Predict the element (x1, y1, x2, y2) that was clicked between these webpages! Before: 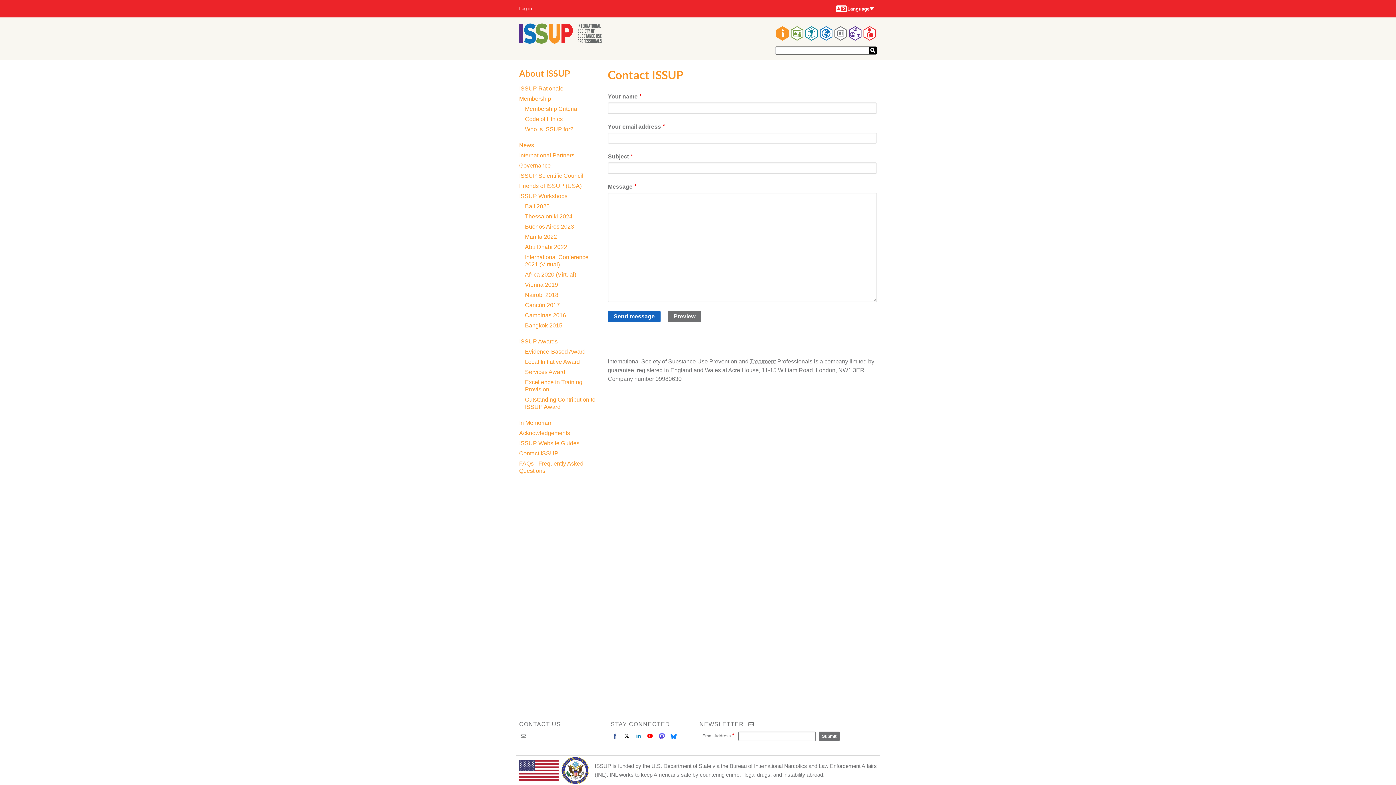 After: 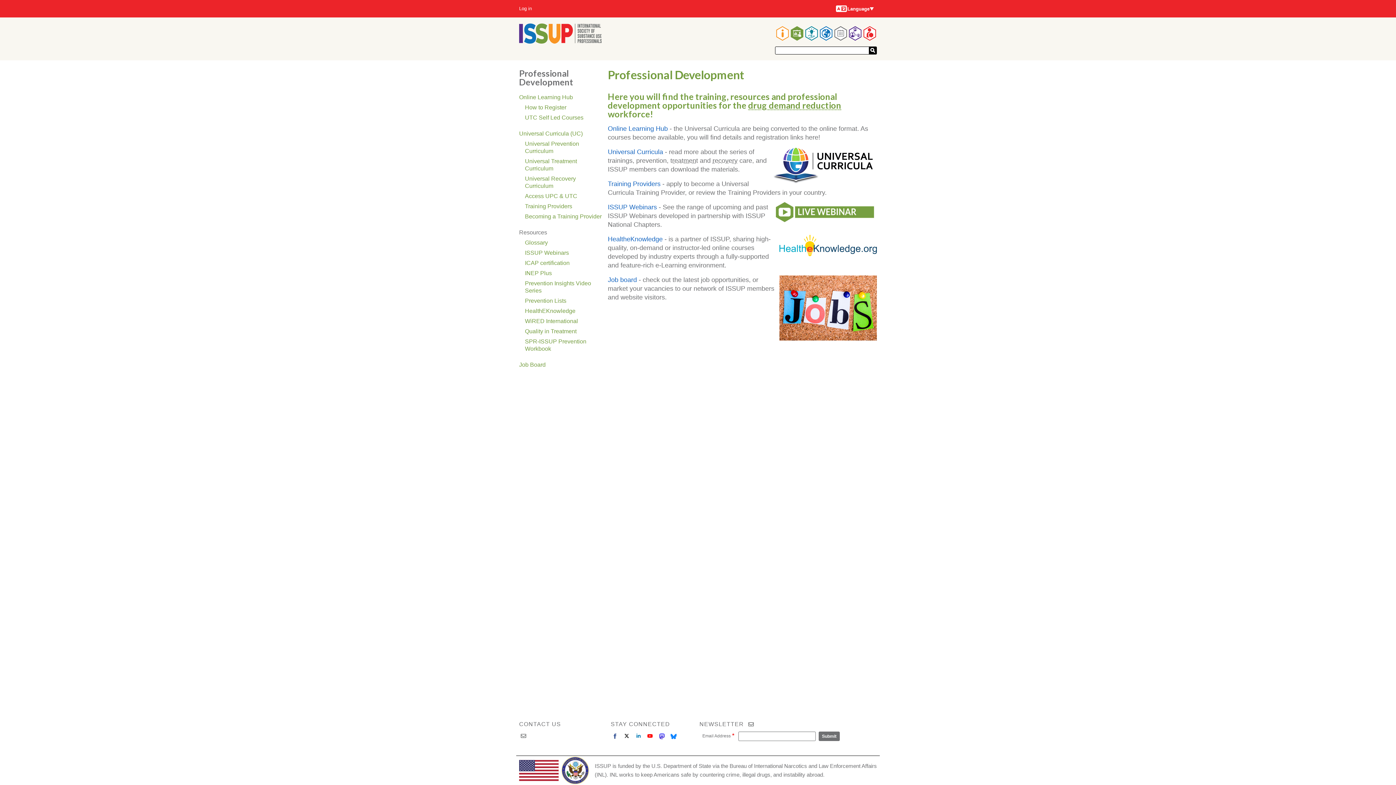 Action: bbox: (790, 26, 803, 43)